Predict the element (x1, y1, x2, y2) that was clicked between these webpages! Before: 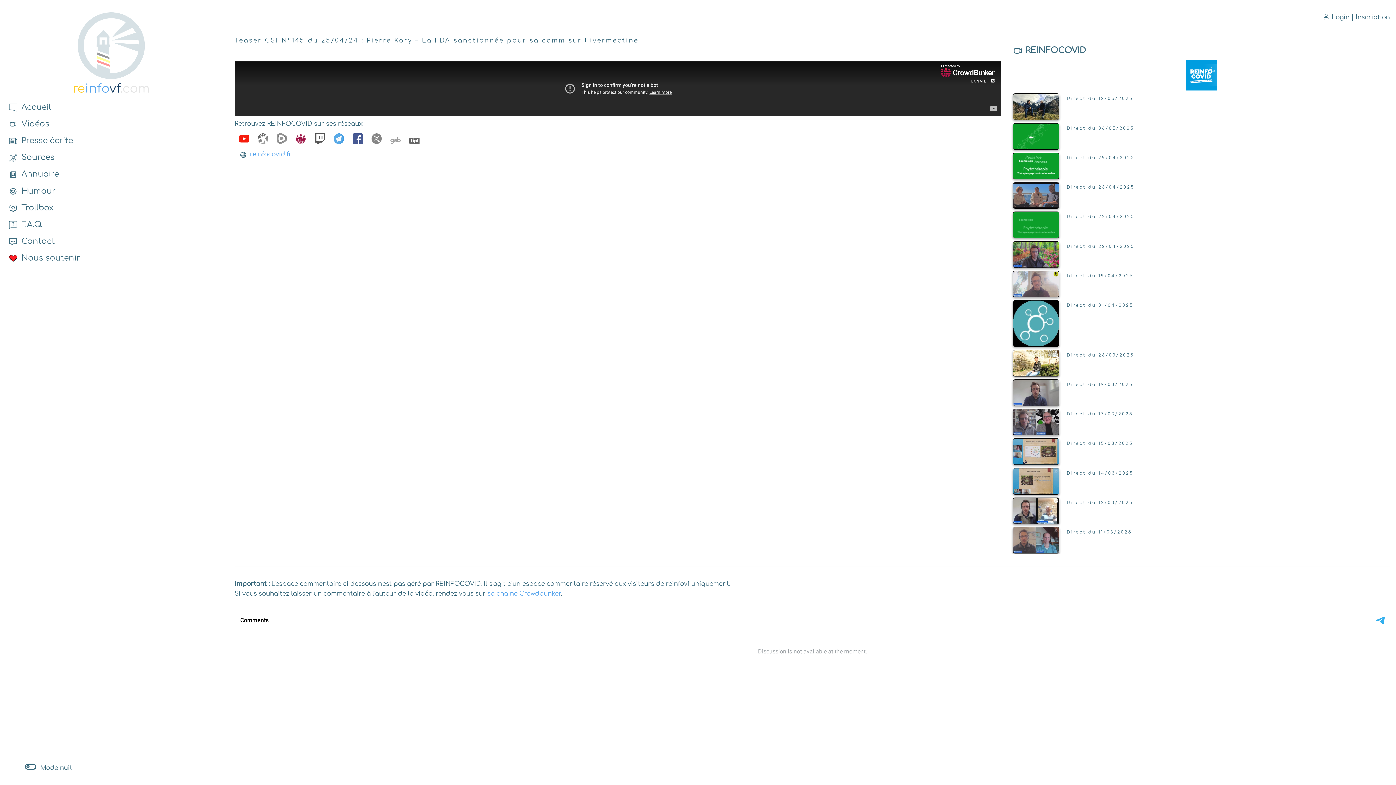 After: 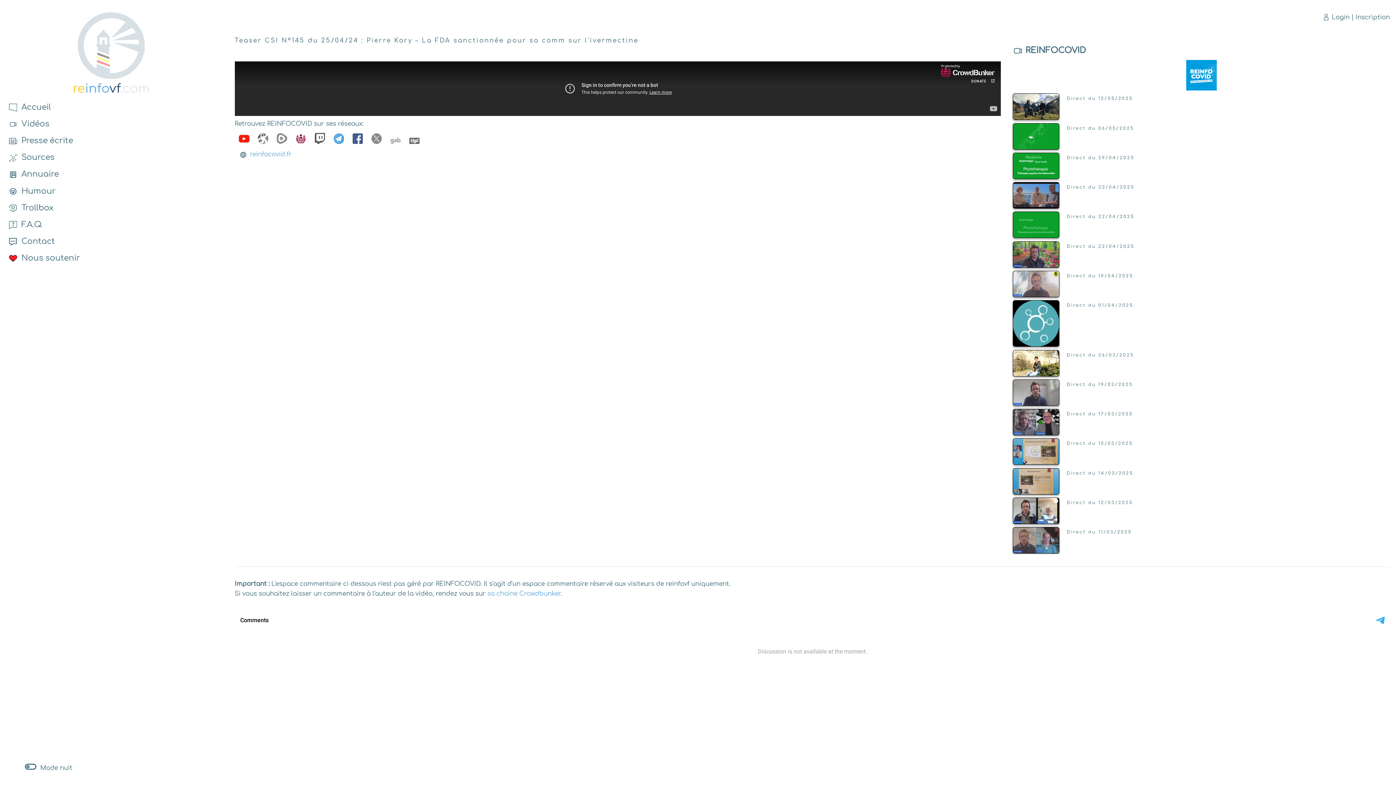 Action: bbox: (348, 141, 367, 148)